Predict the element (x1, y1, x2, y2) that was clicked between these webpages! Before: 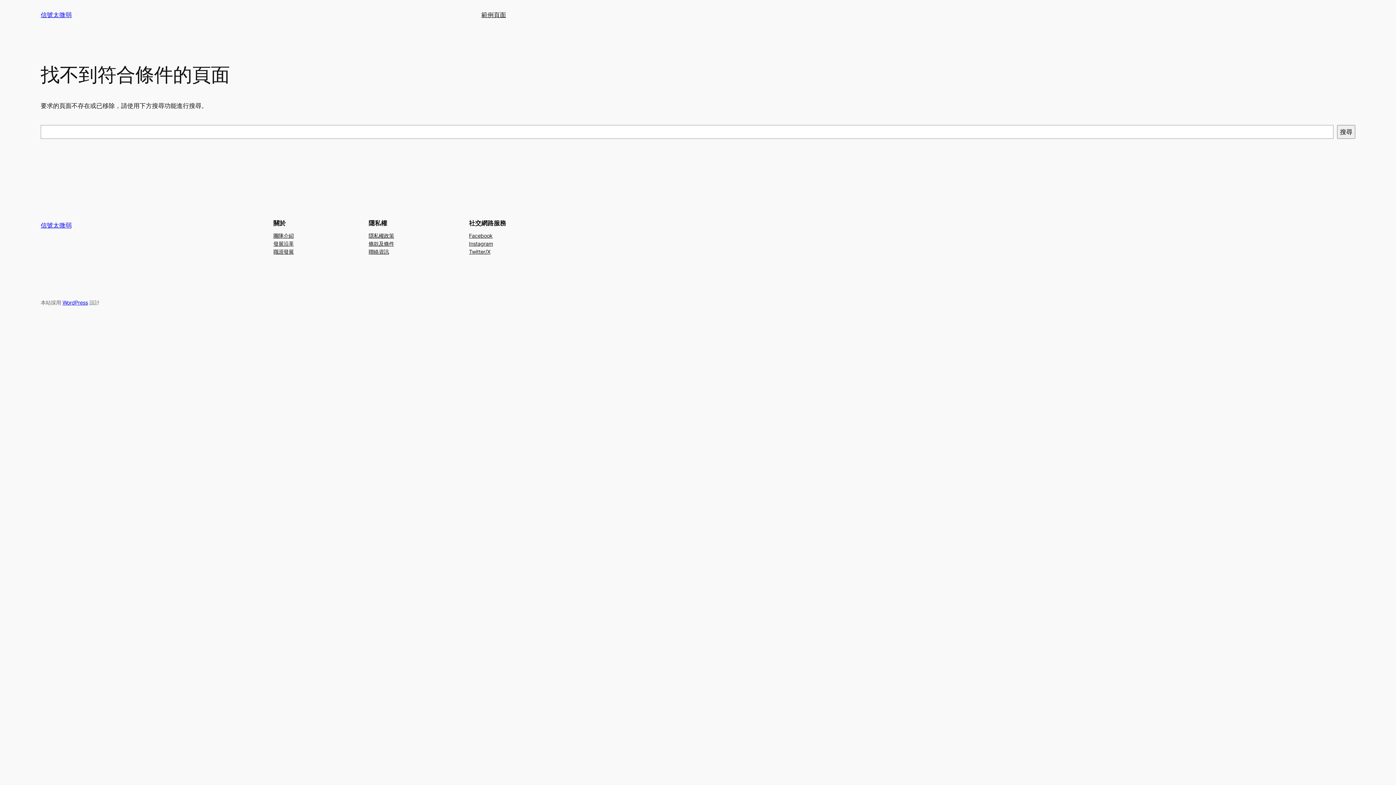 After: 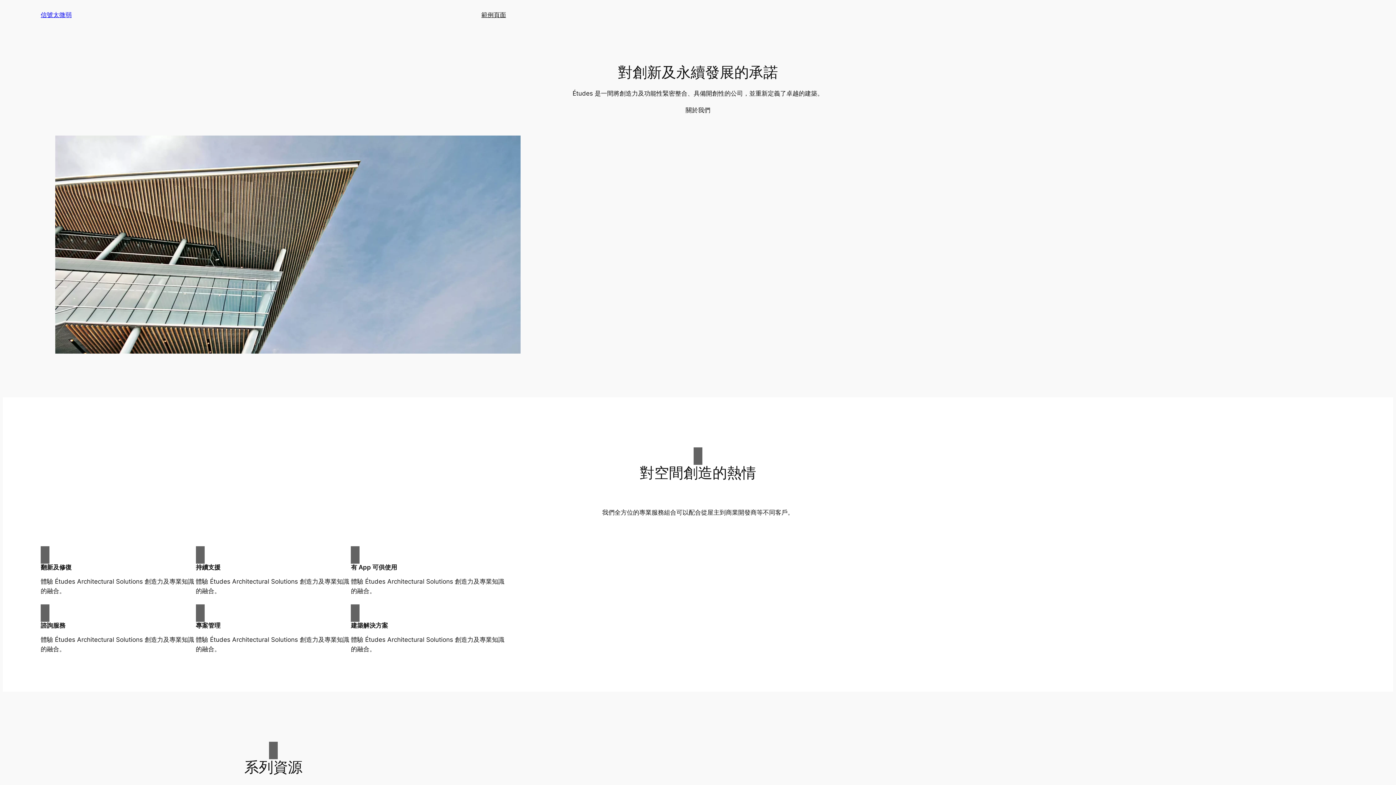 Action: bbox: (40, 221, 71, 229) label: 信號太微弱